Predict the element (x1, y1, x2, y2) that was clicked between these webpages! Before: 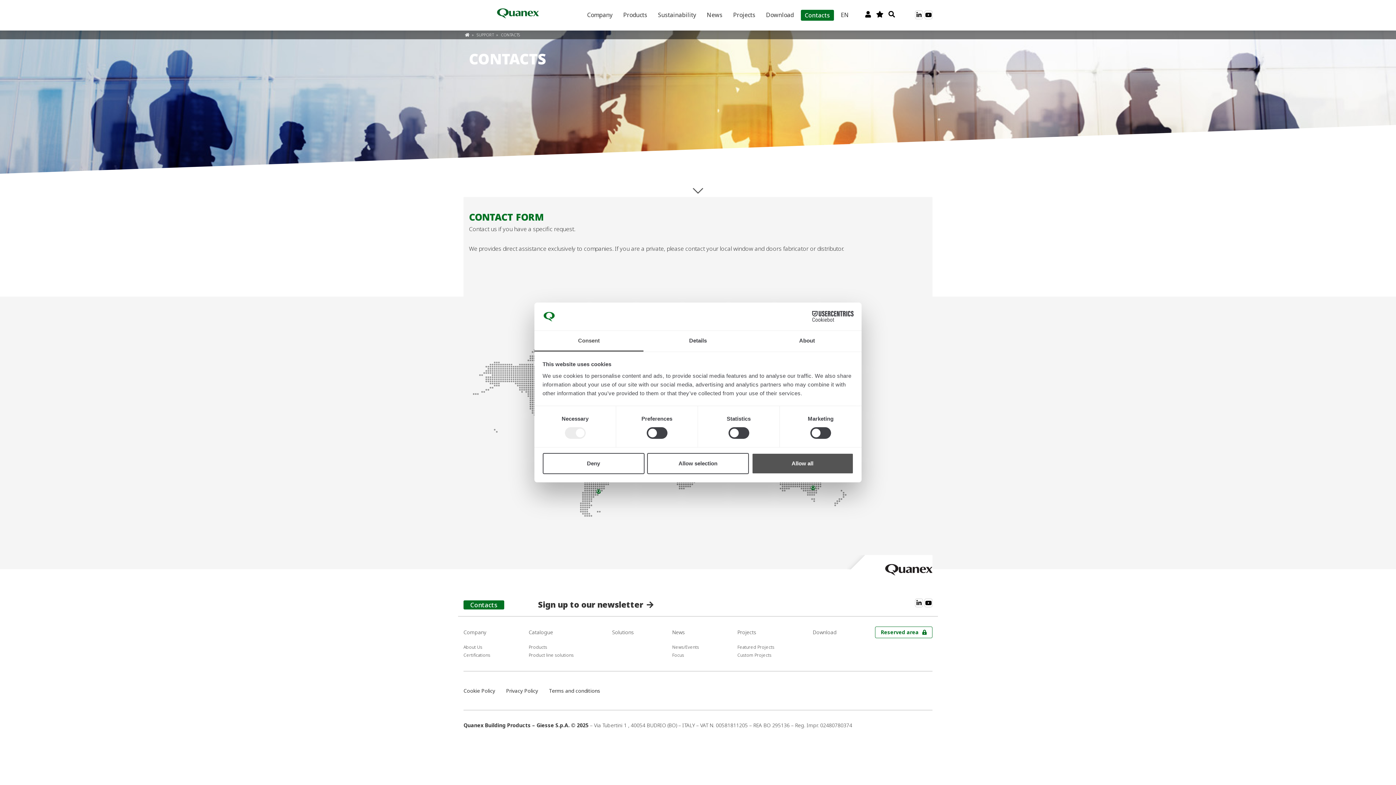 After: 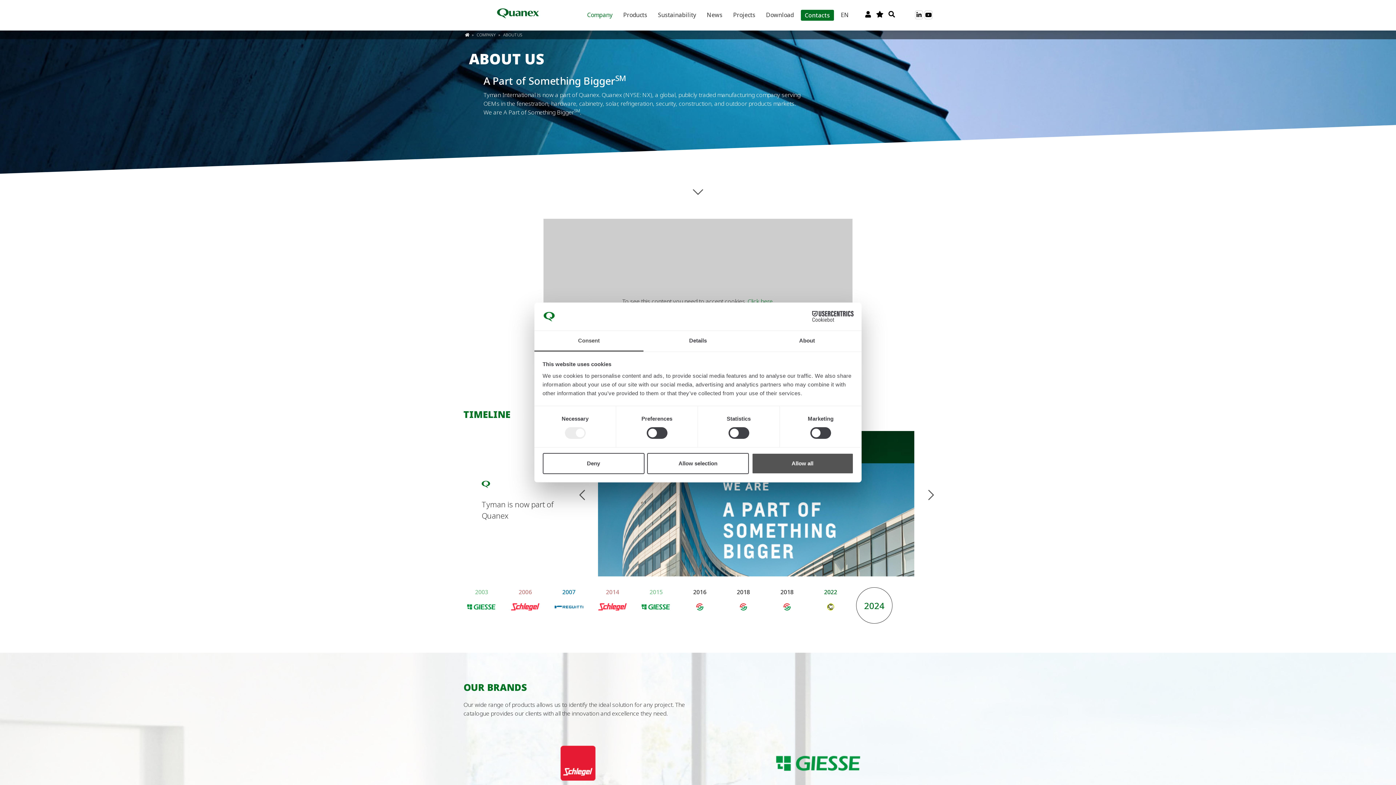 Action: bbox: (463, 629, 486, 636) label: Company